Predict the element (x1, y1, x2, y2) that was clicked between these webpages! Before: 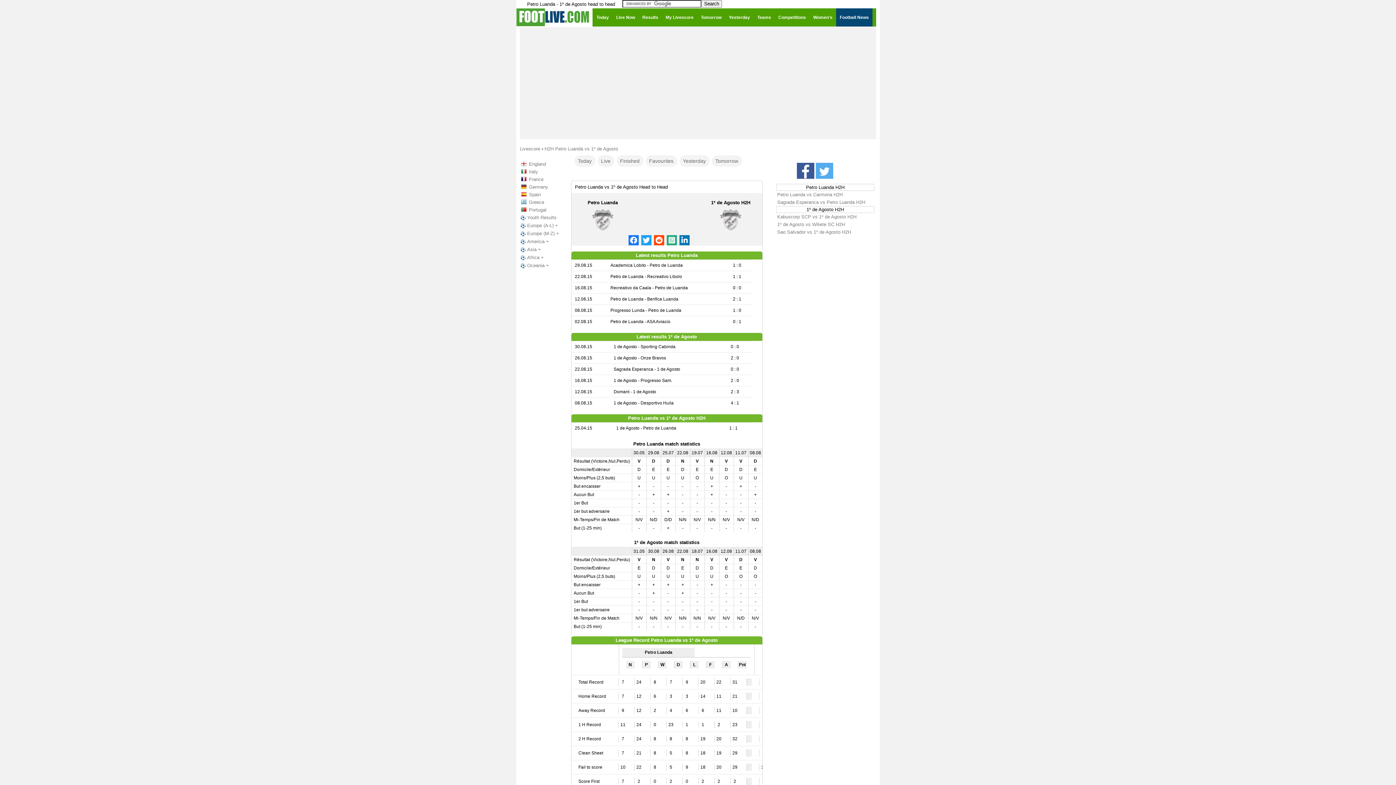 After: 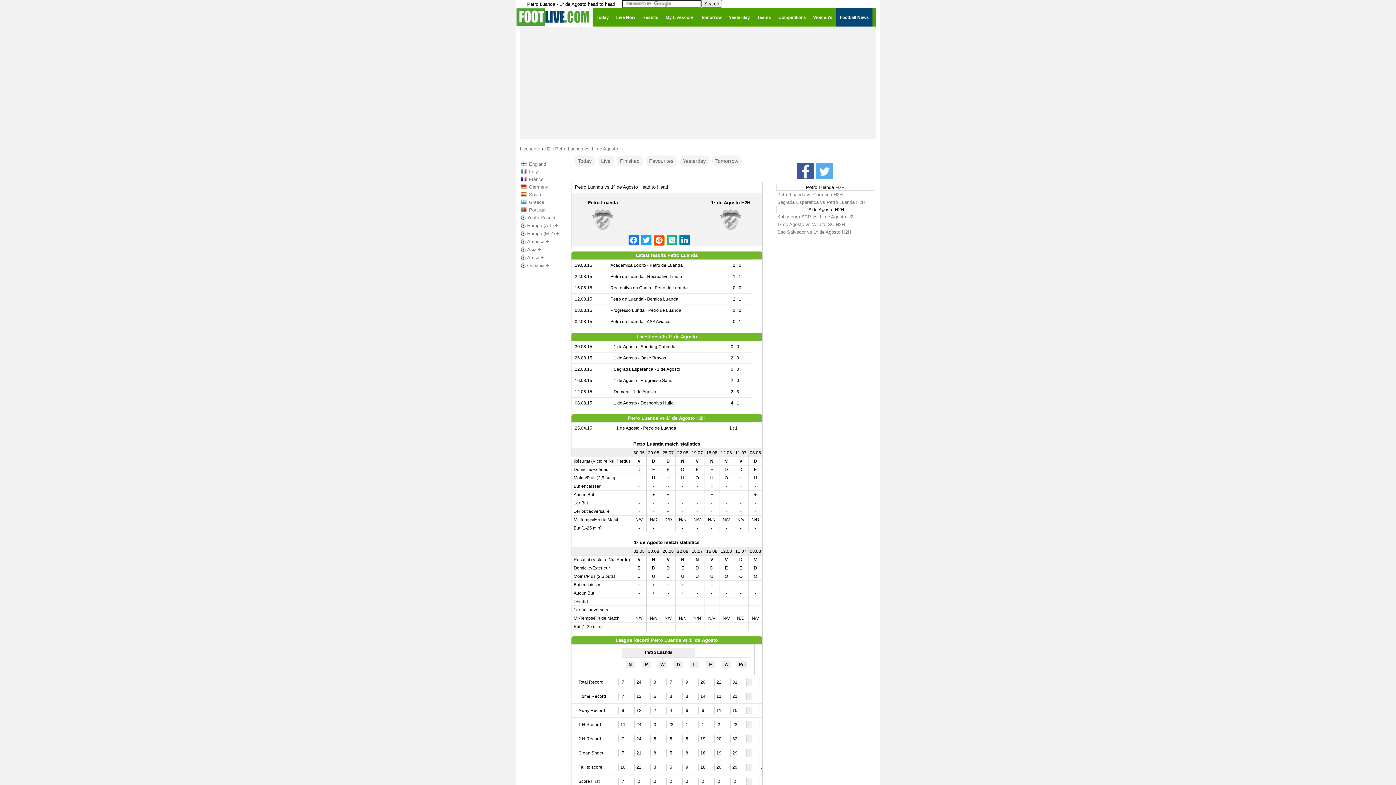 Action: bbox: (654, 235, 664, 245)